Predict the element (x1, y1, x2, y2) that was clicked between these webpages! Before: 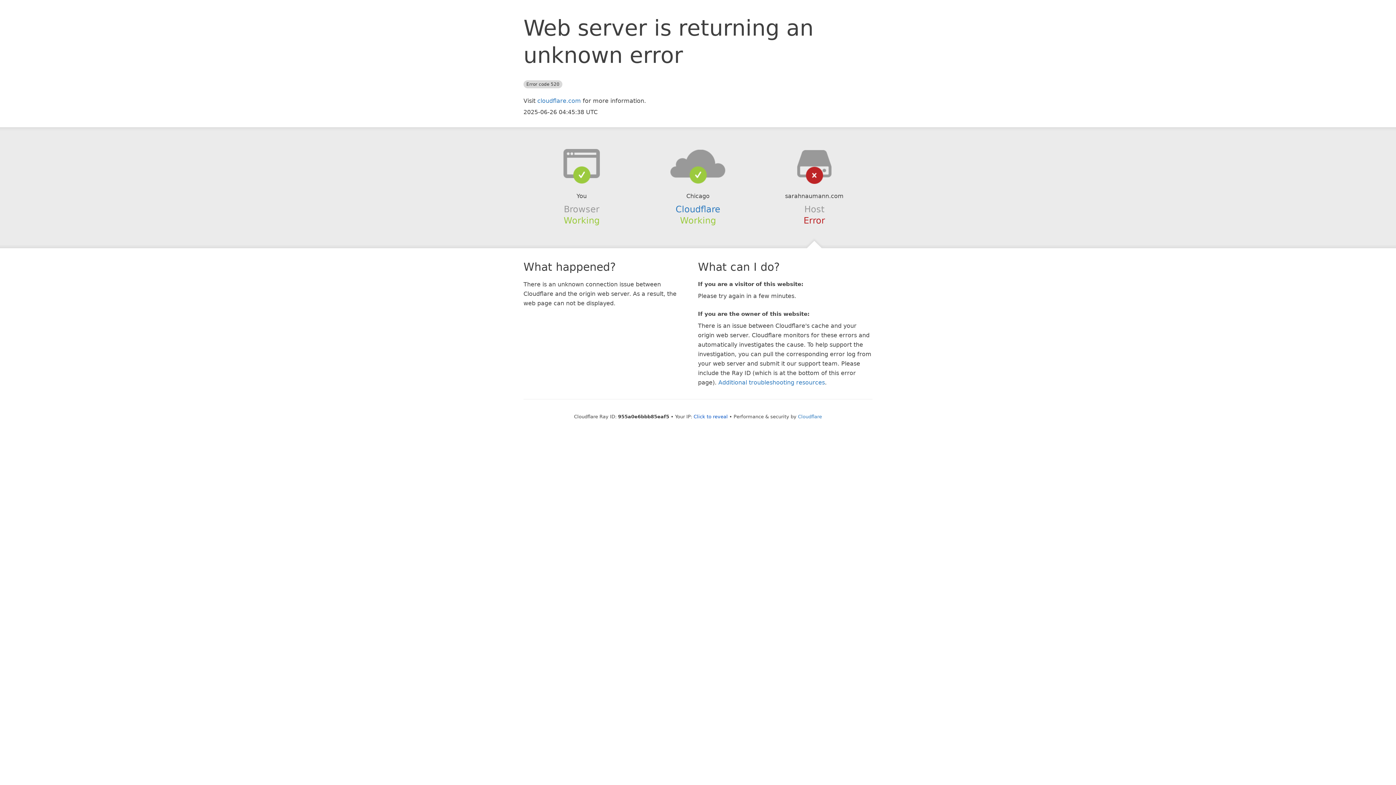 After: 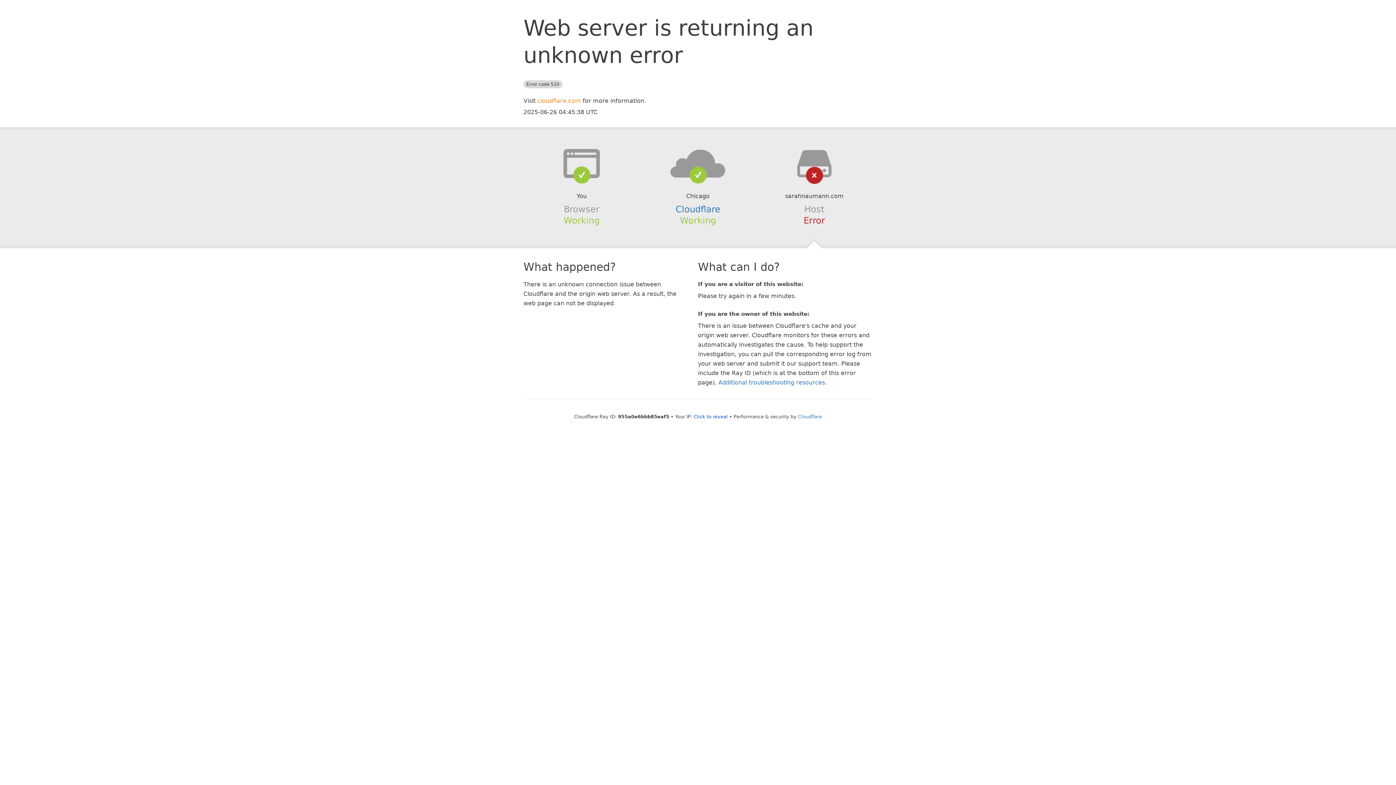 Action: label: cloudflare.com bbox: (537, 97, 581, 104)